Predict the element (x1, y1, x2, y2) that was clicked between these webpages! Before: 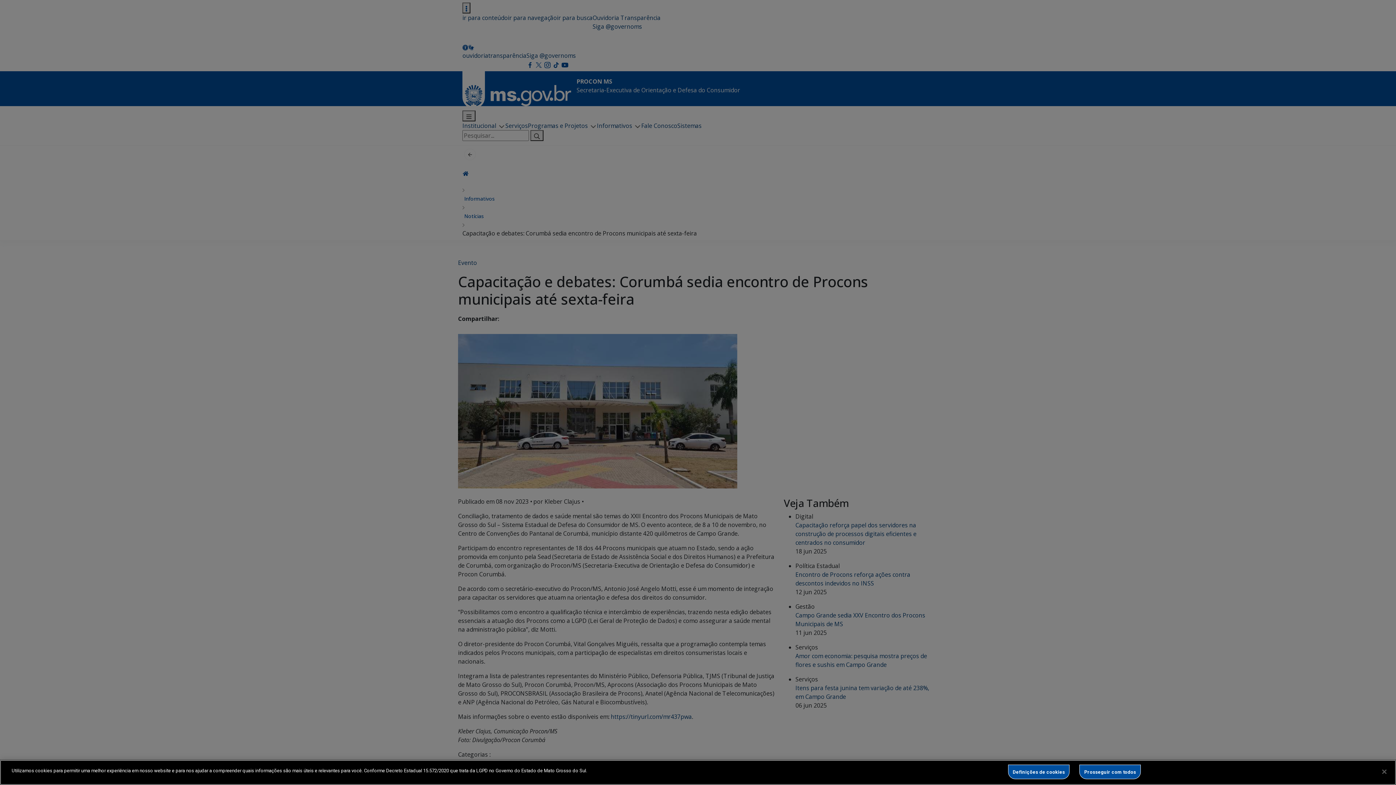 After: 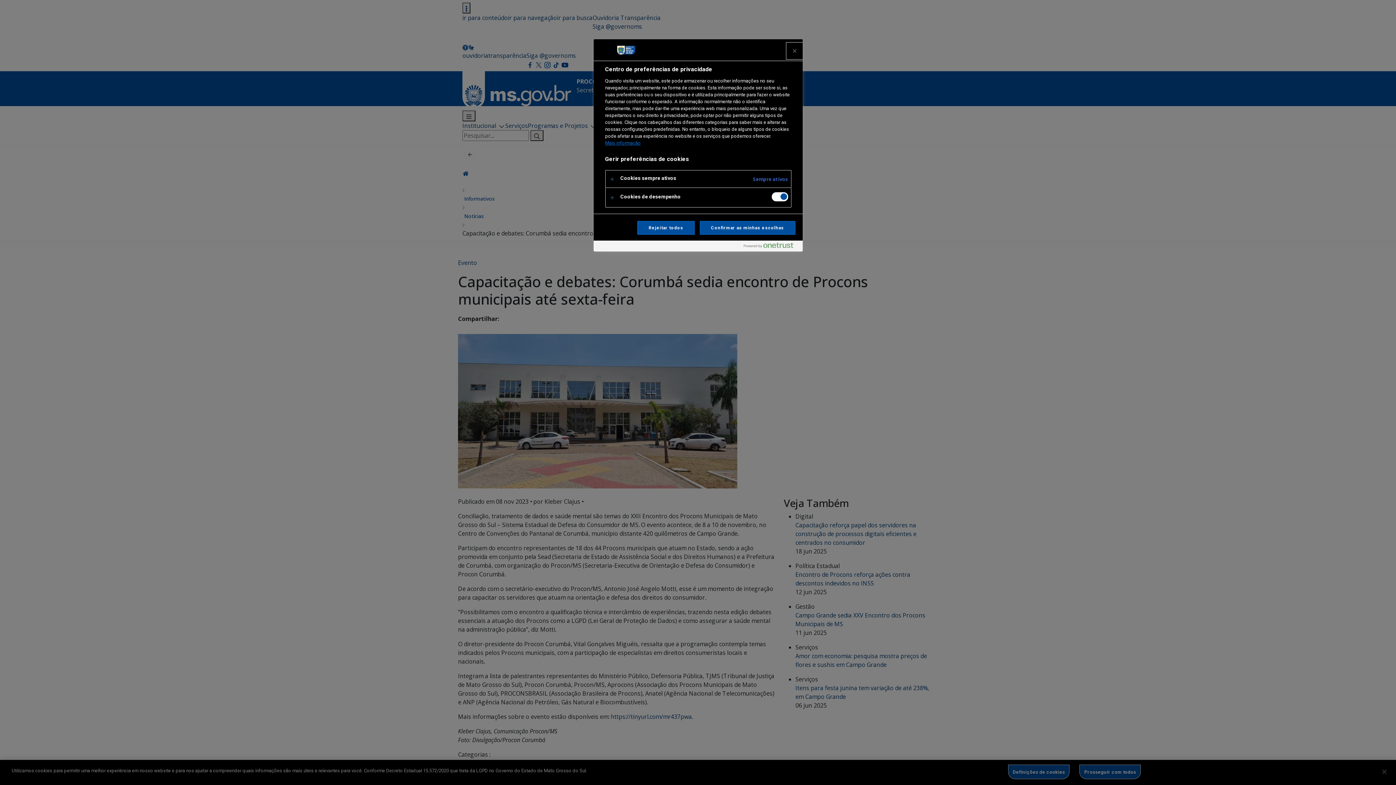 Action: label: Definições de cookies bbox: (1008, 765, 1069, 779)